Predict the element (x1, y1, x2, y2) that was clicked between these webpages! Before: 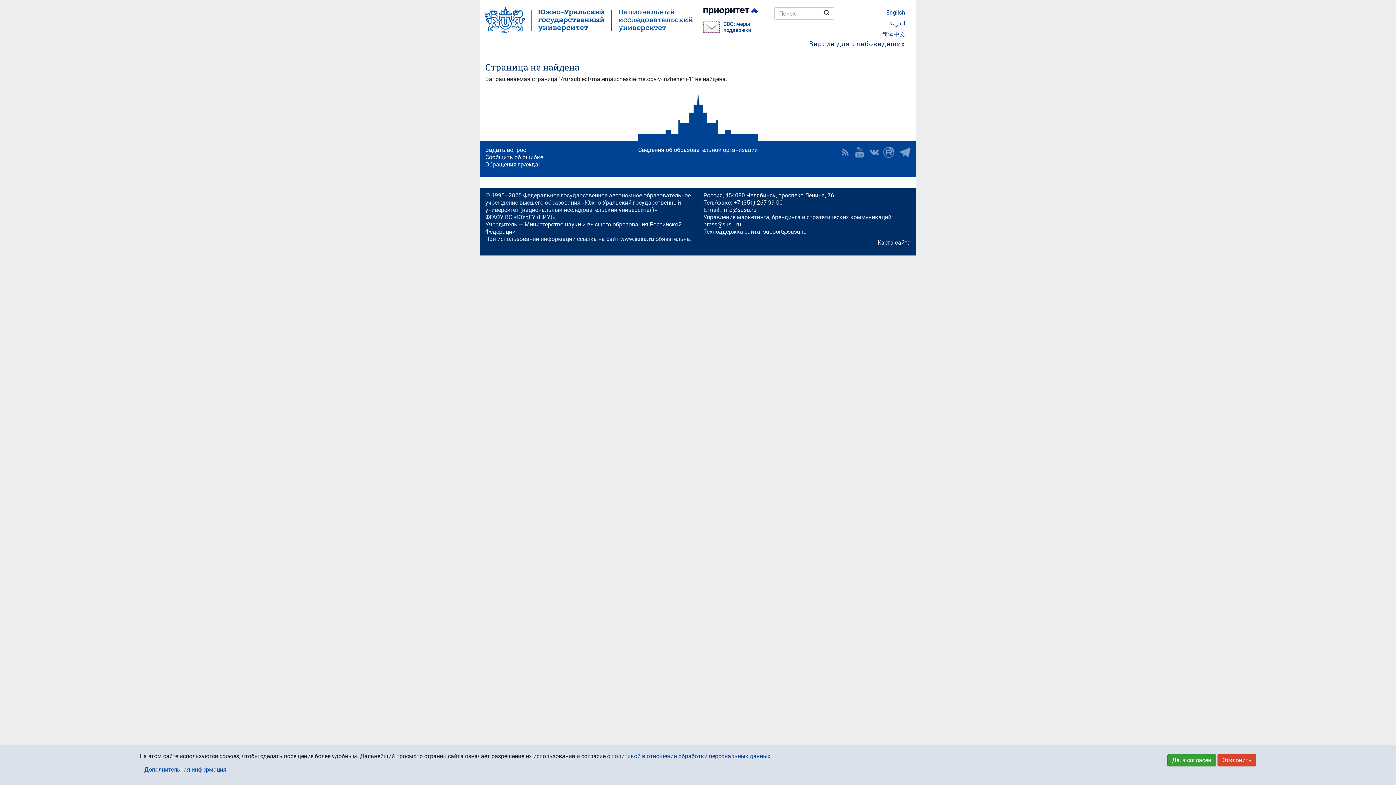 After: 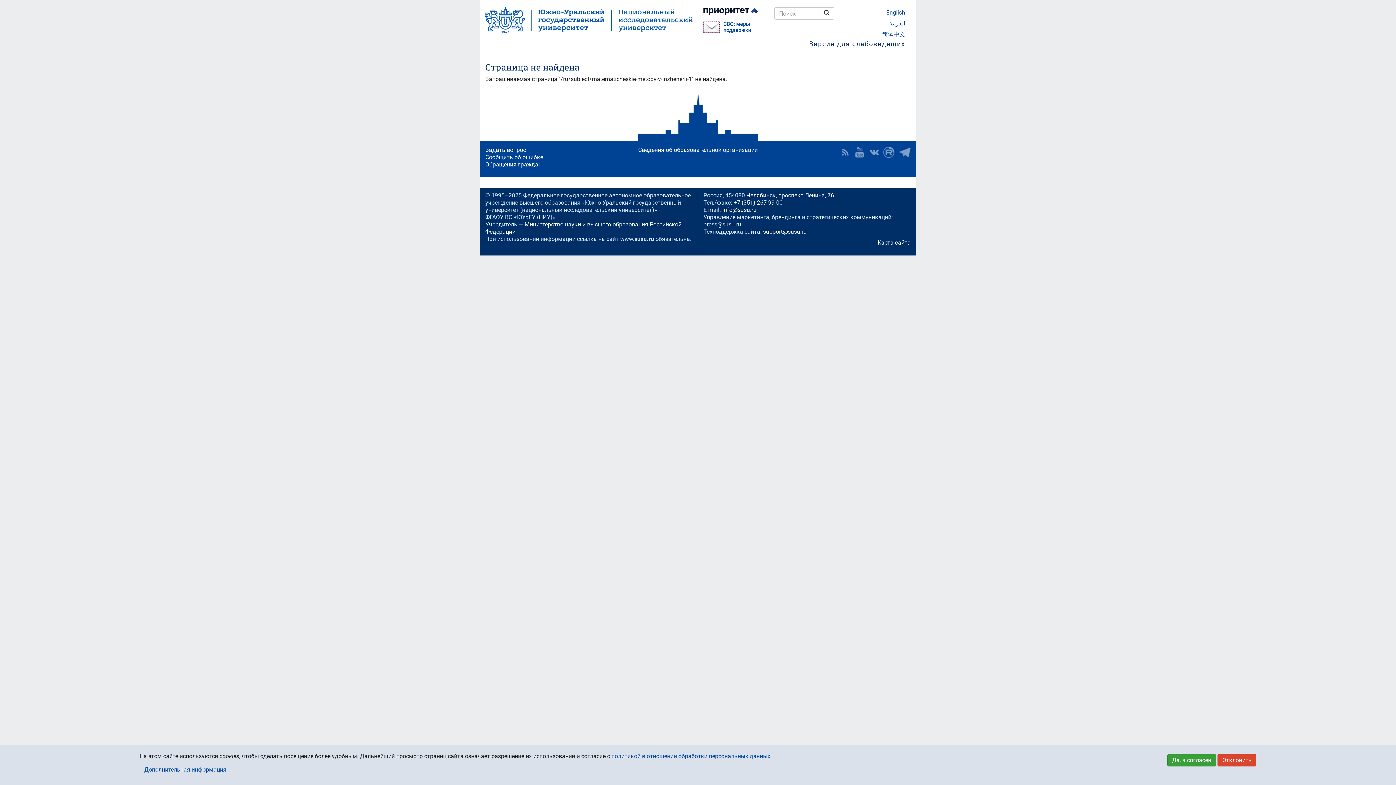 Action: bbox: (703, 221, 741, 228) label: press@susu.ru